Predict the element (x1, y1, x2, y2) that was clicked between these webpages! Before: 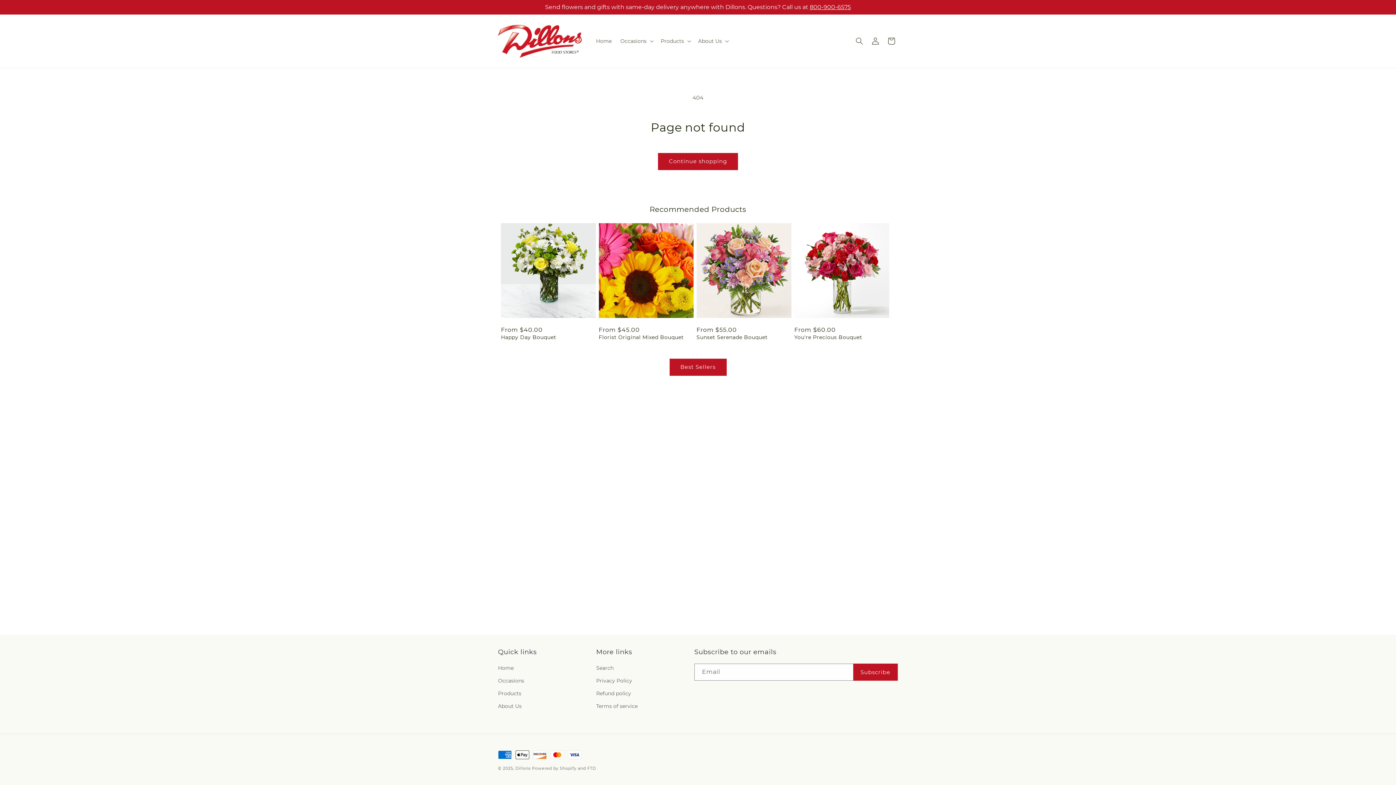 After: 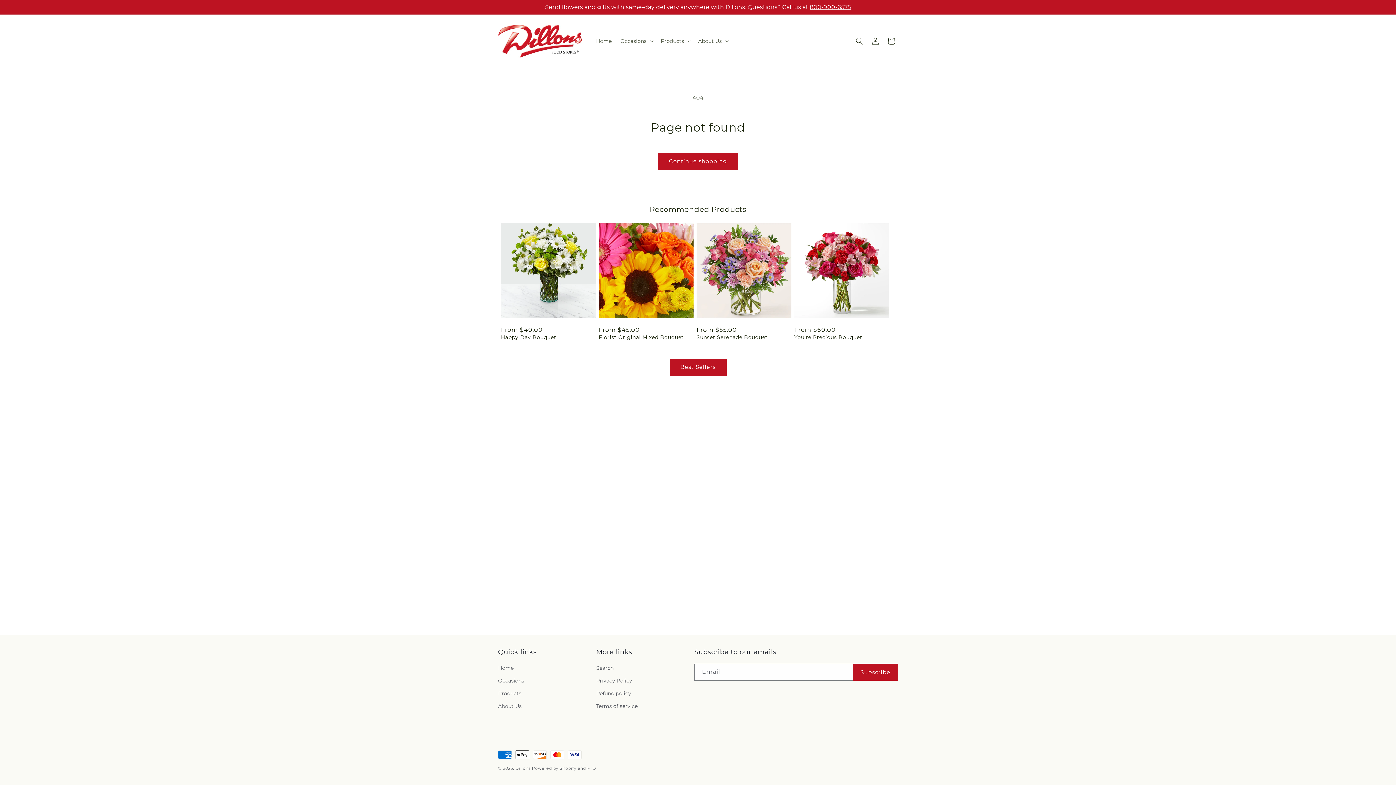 Action: label: 800-900-6575 bbox: (810, 3, 851, 10)